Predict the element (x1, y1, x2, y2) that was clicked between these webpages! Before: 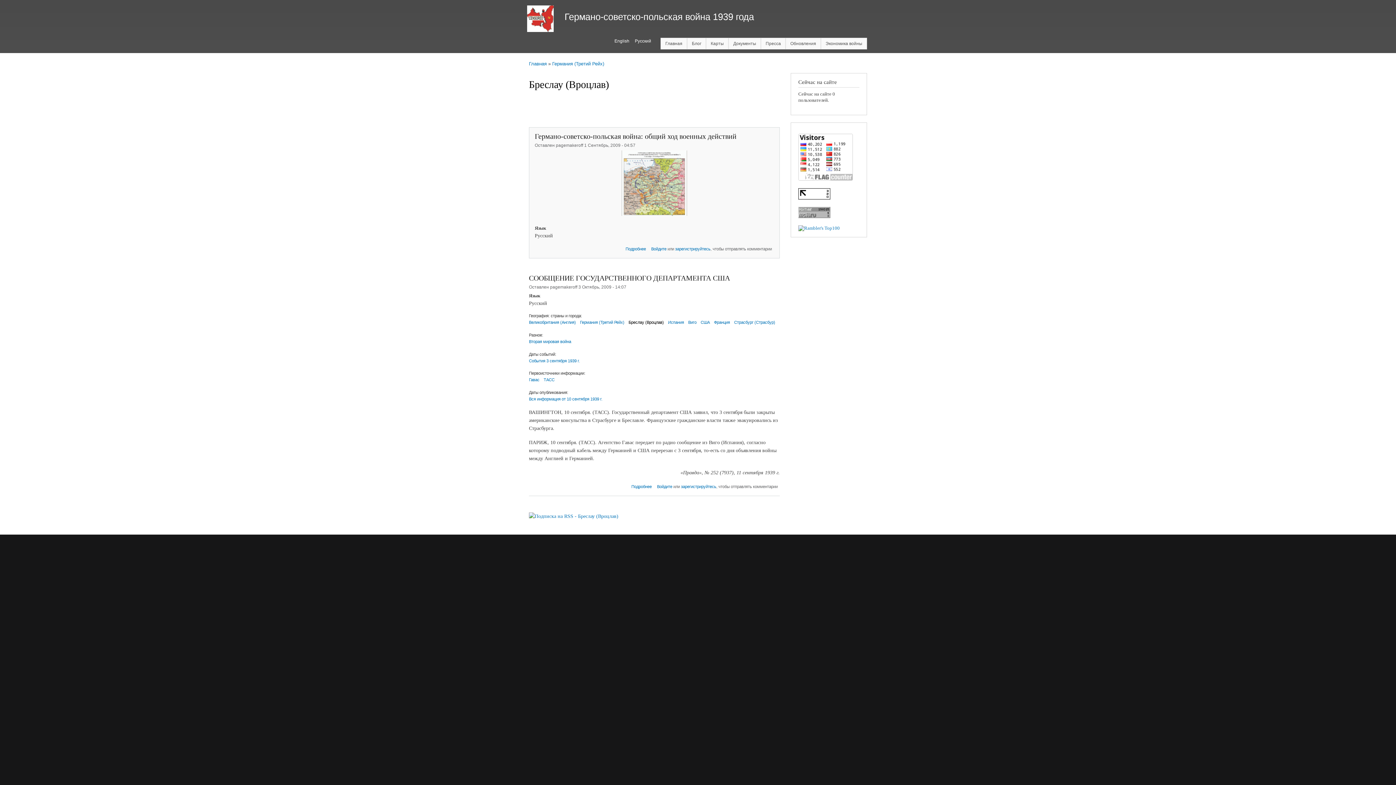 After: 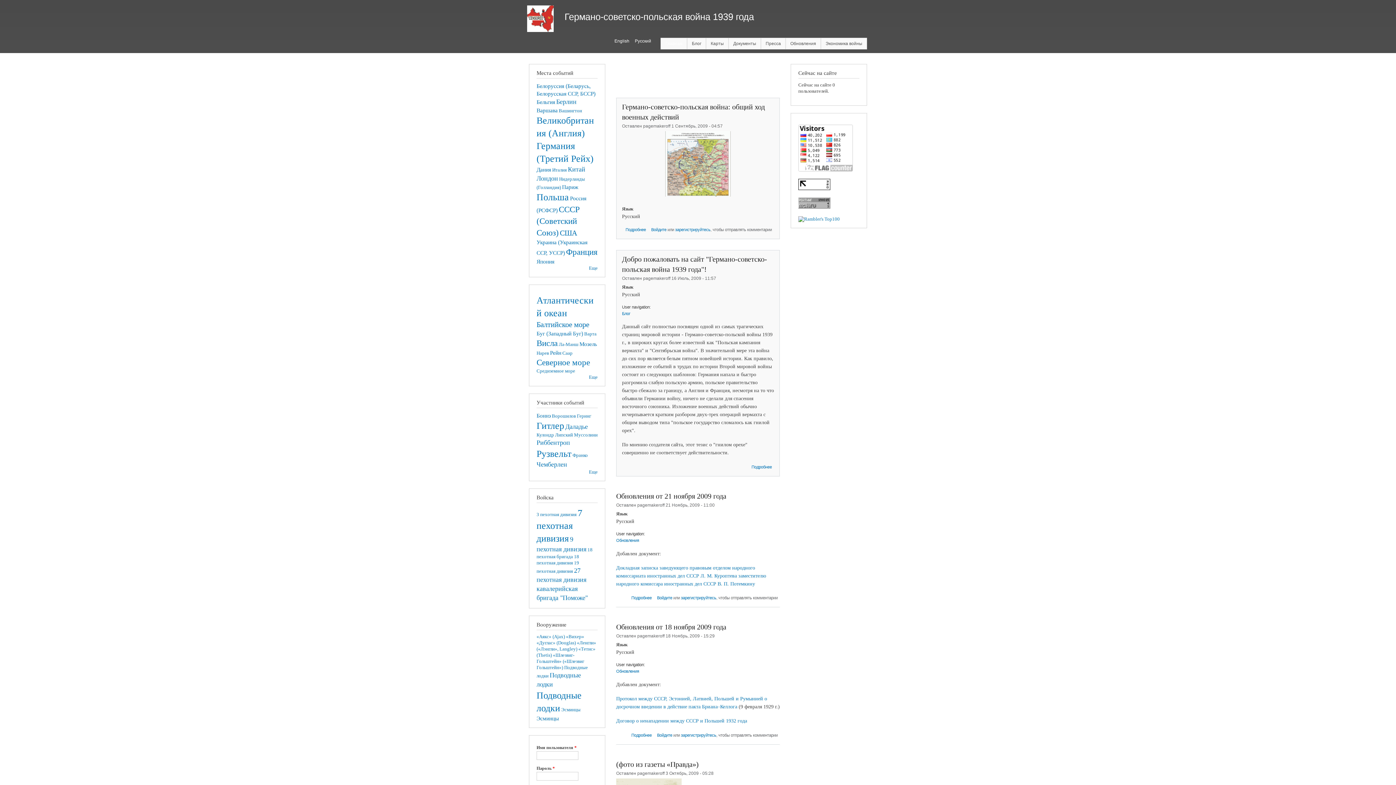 Action: bbox: (523, 0, 559, 39)